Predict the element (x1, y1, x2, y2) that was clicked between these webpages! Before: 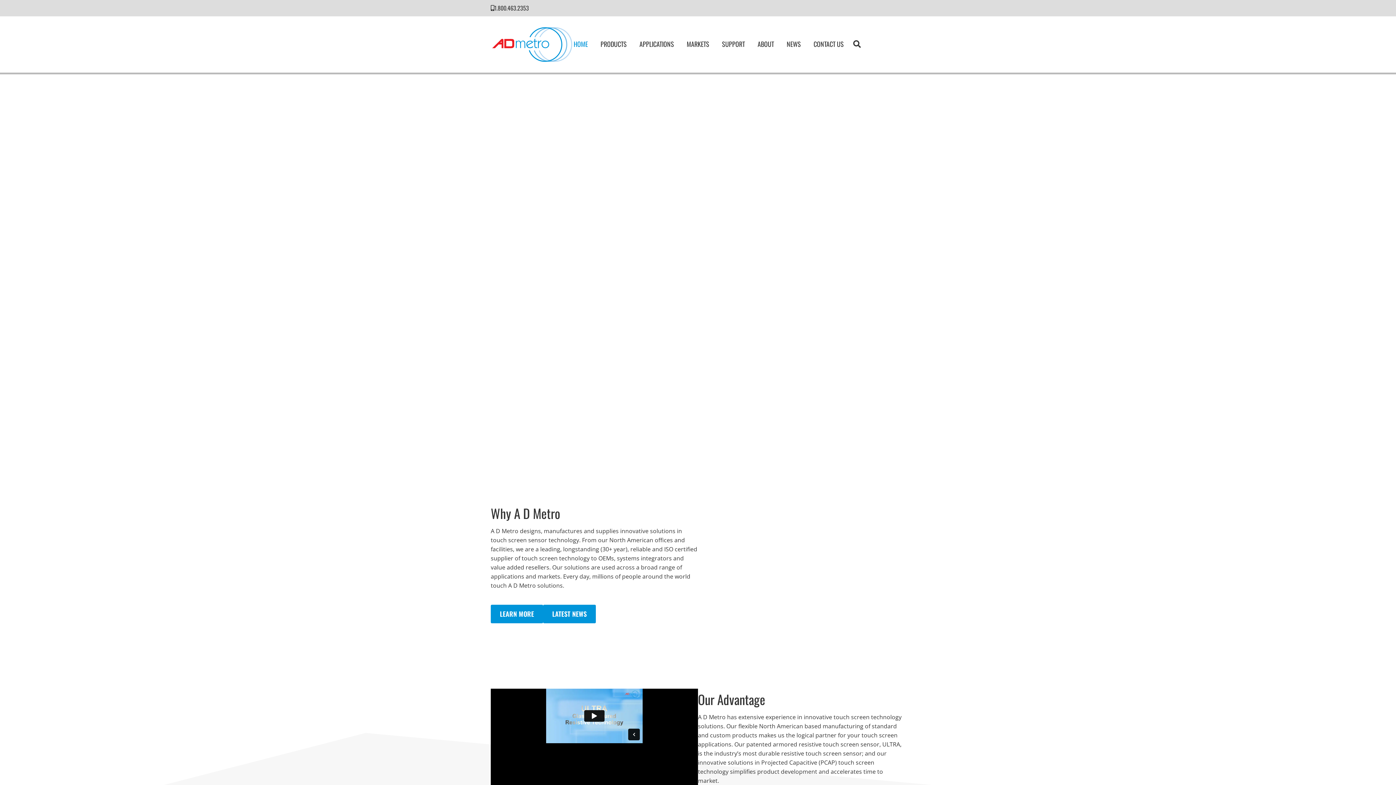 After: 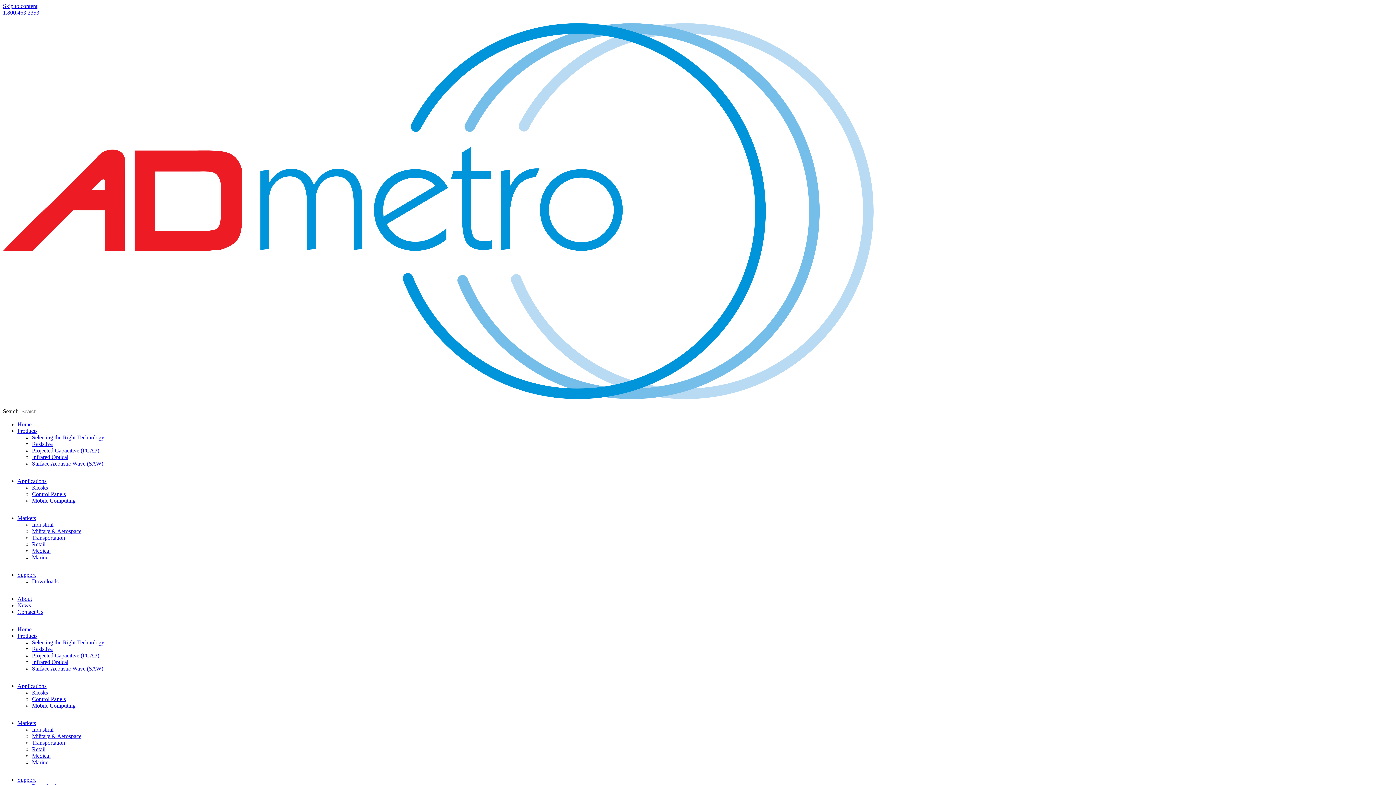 Action: label: LEARN MORE bbox: (490, 605, 543, 623)